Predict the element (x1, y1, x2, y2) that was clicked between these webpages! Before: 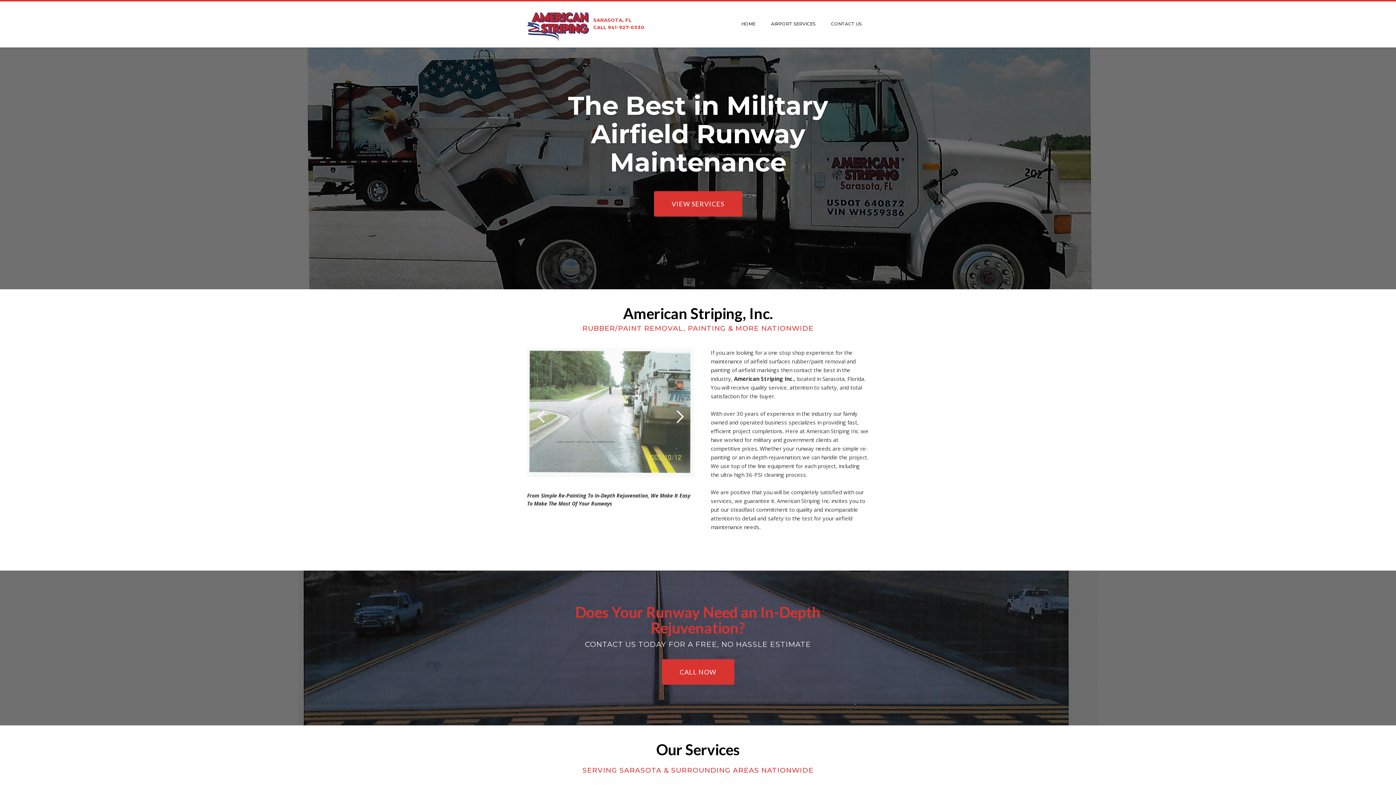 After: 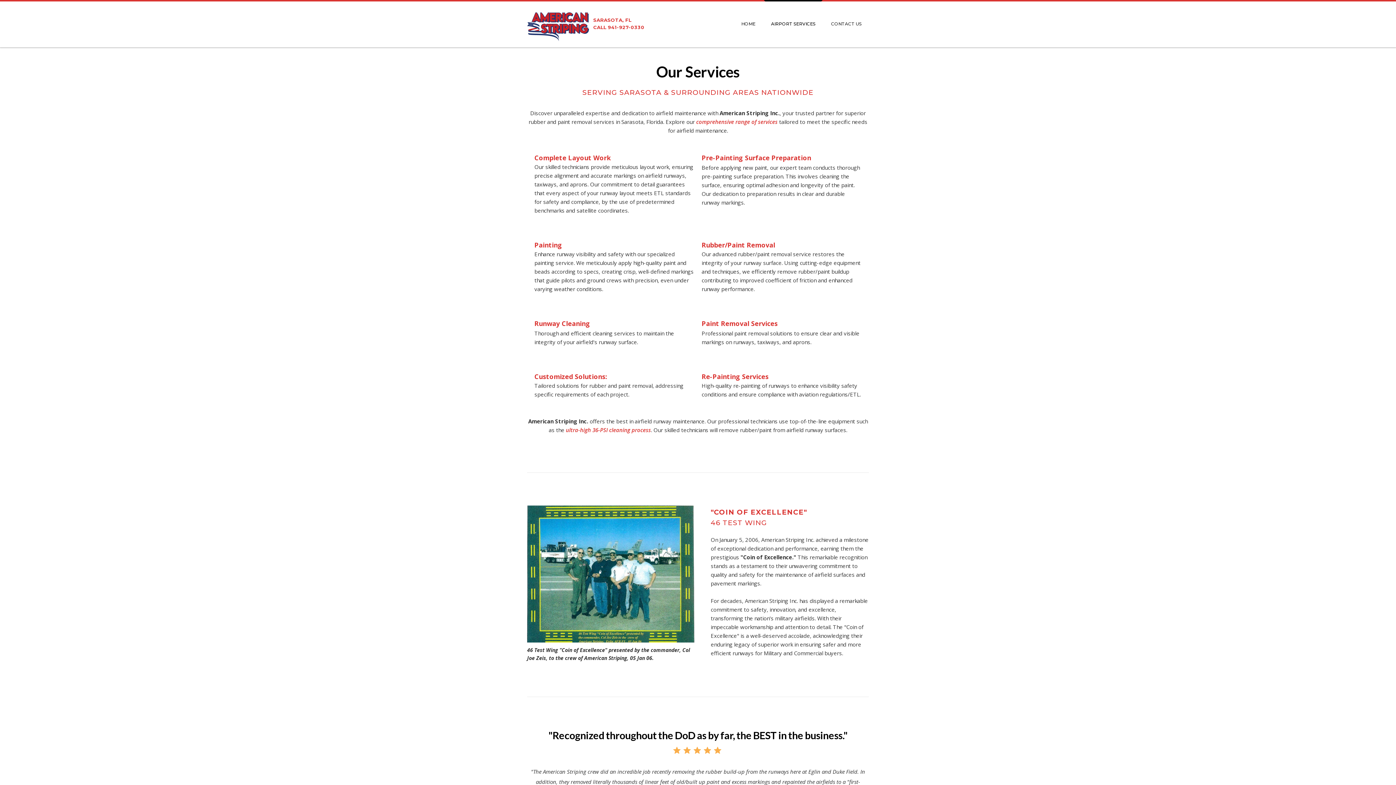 Action: label: AIRPORT SERVICES bbox: (764, 0, 822, 47)